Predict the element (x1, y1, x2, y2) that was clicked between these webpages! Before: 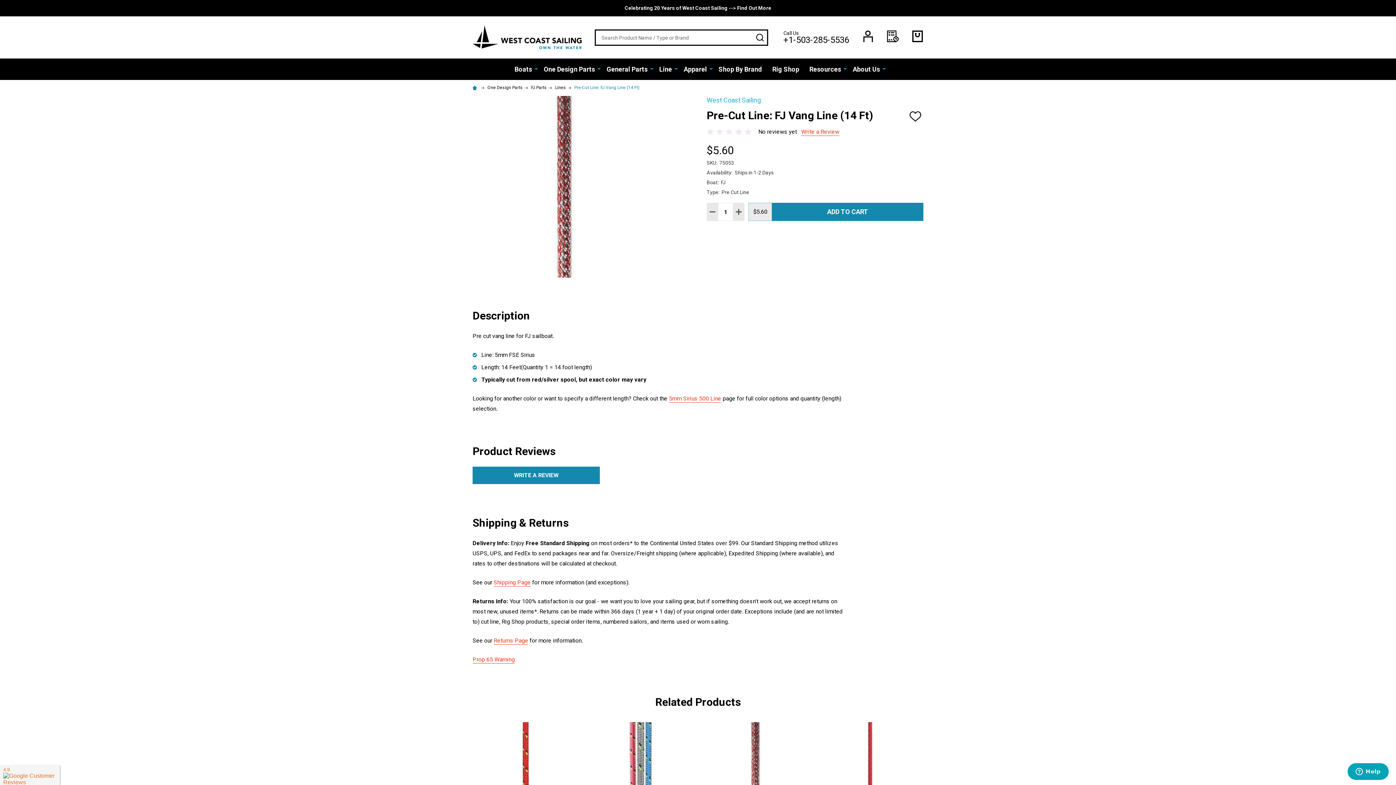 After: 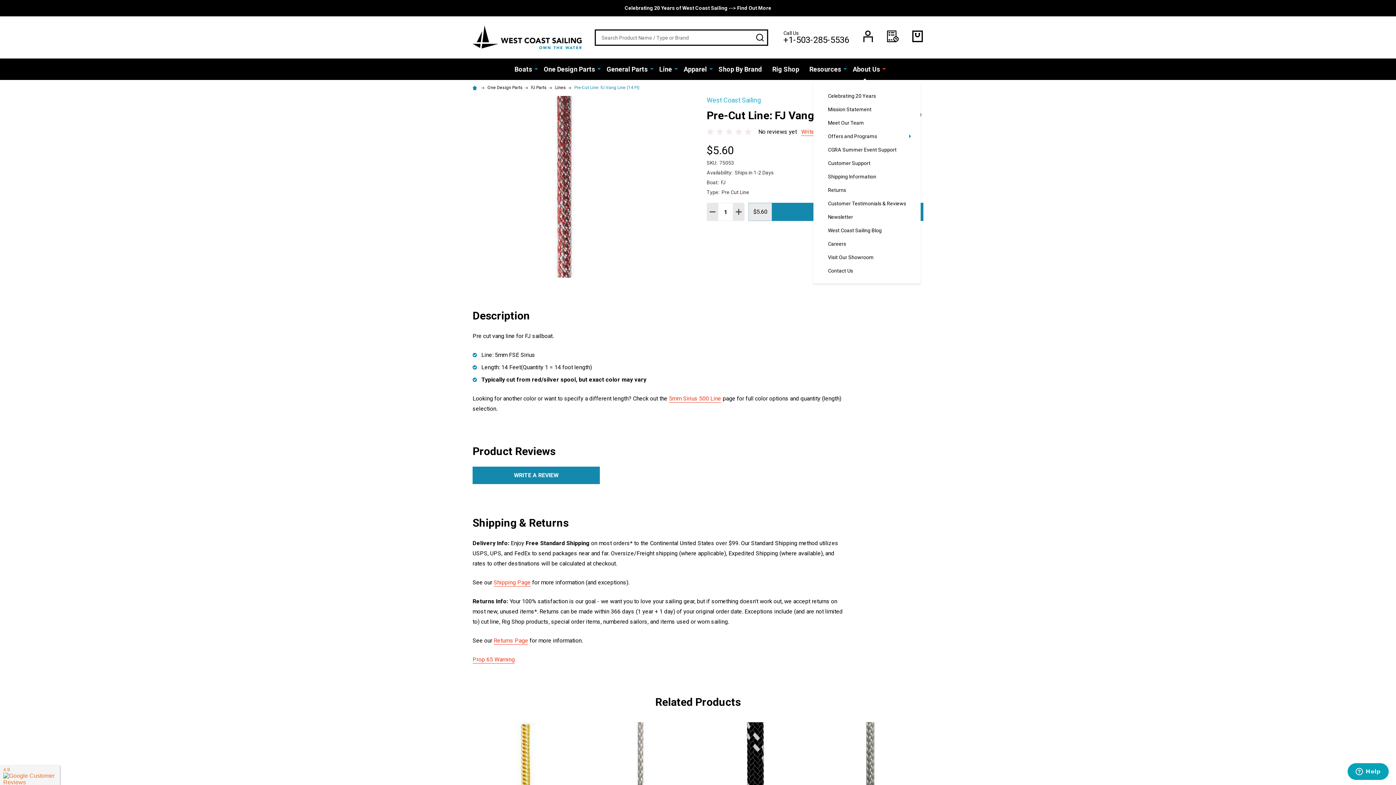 Action: bbox: (882, 58, 886, 78)